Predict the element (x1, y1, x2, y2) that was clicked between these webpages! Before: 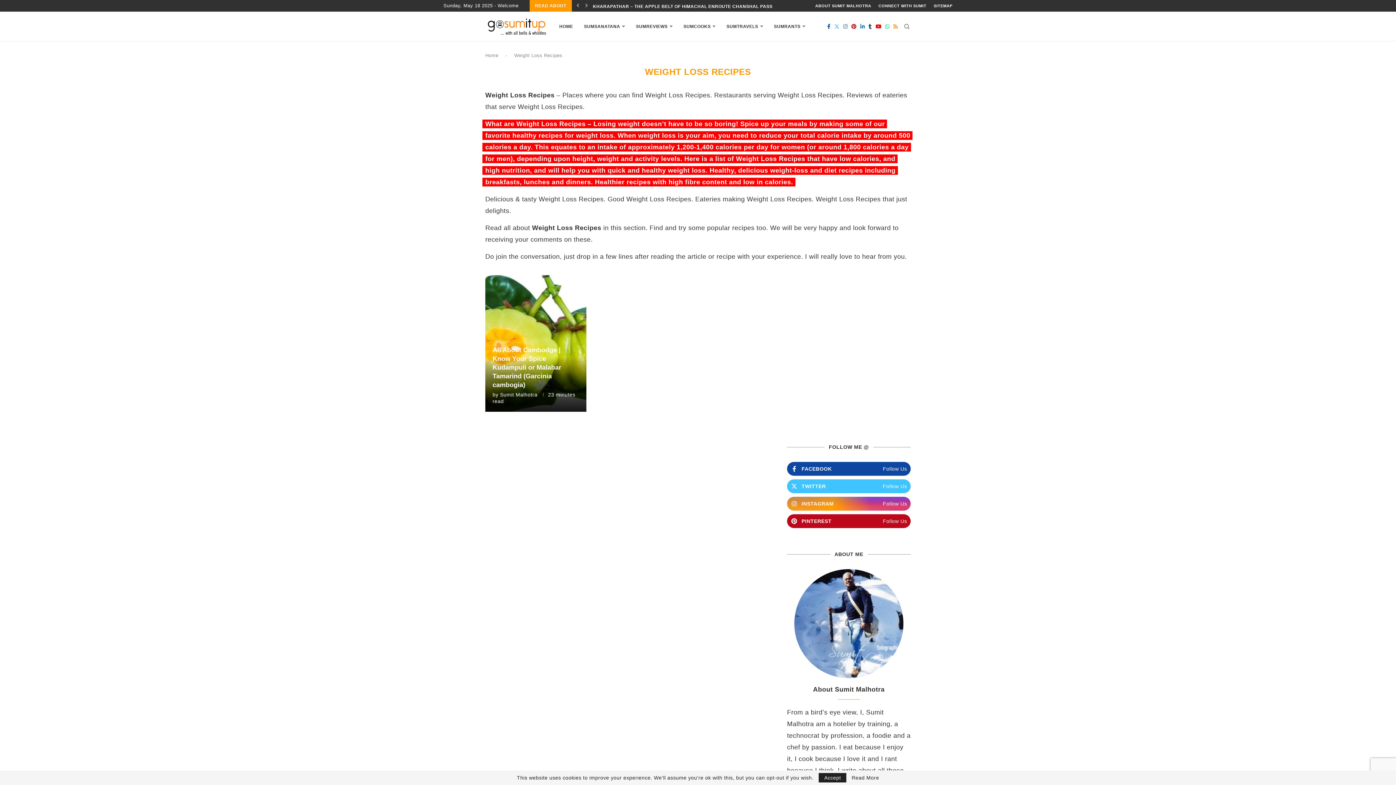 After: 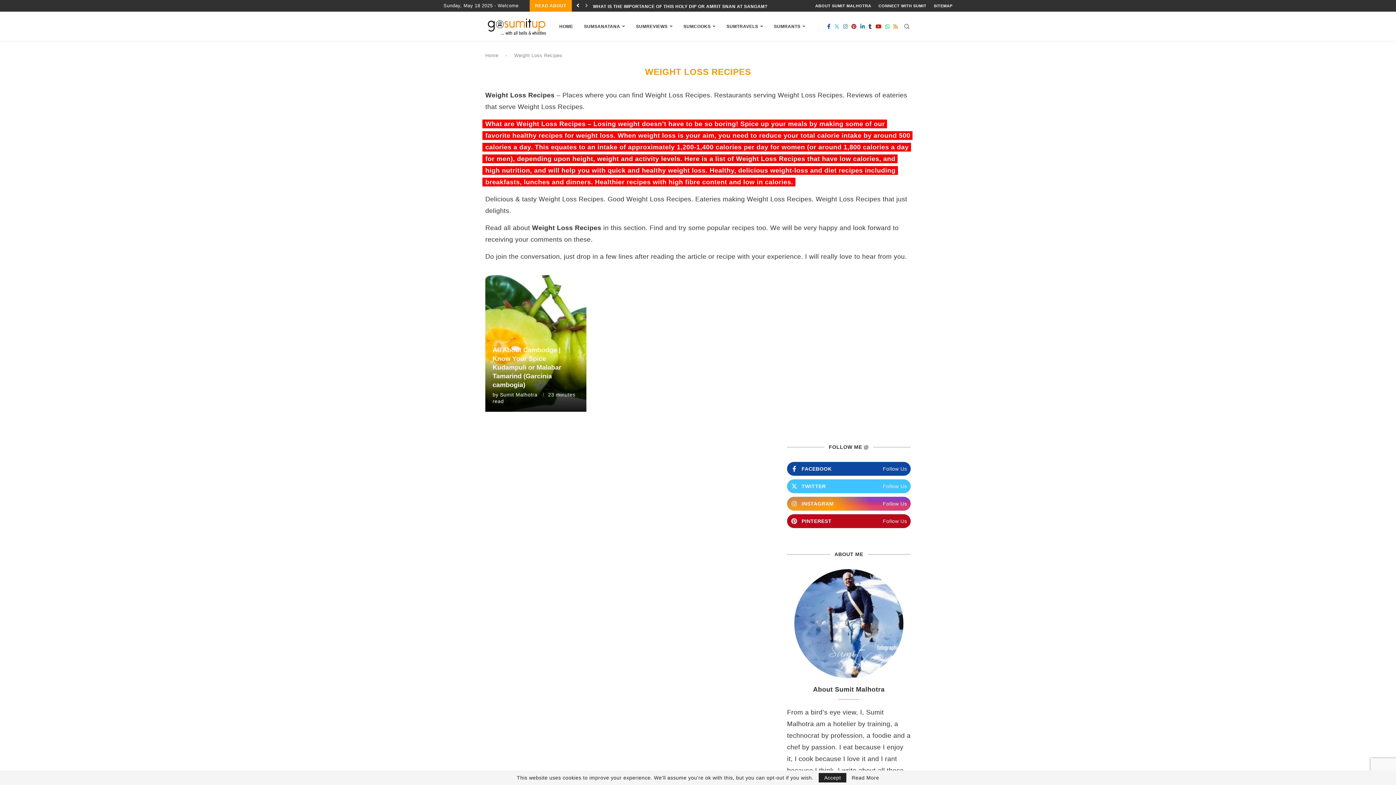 Action: bbox: (574, 0, 581, 11) label: Previous slide